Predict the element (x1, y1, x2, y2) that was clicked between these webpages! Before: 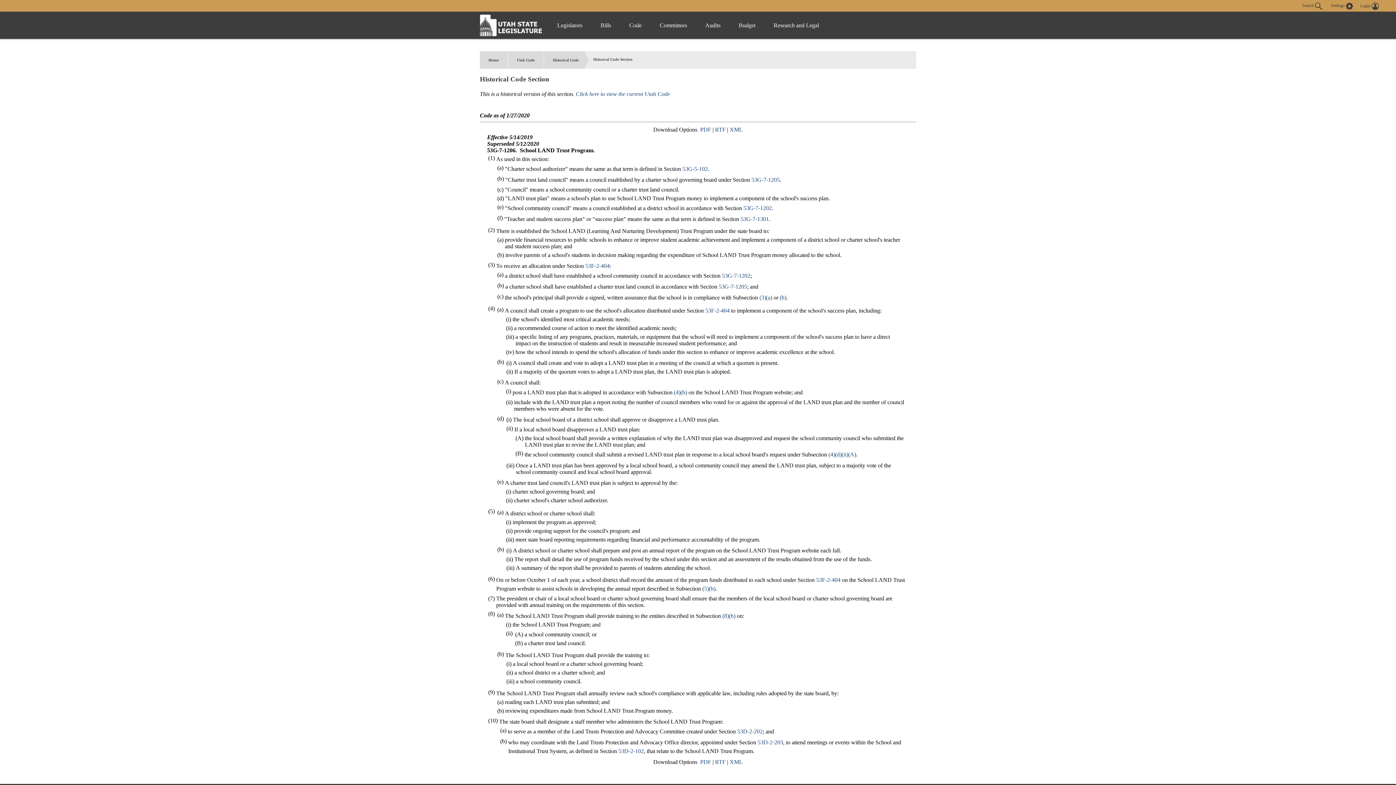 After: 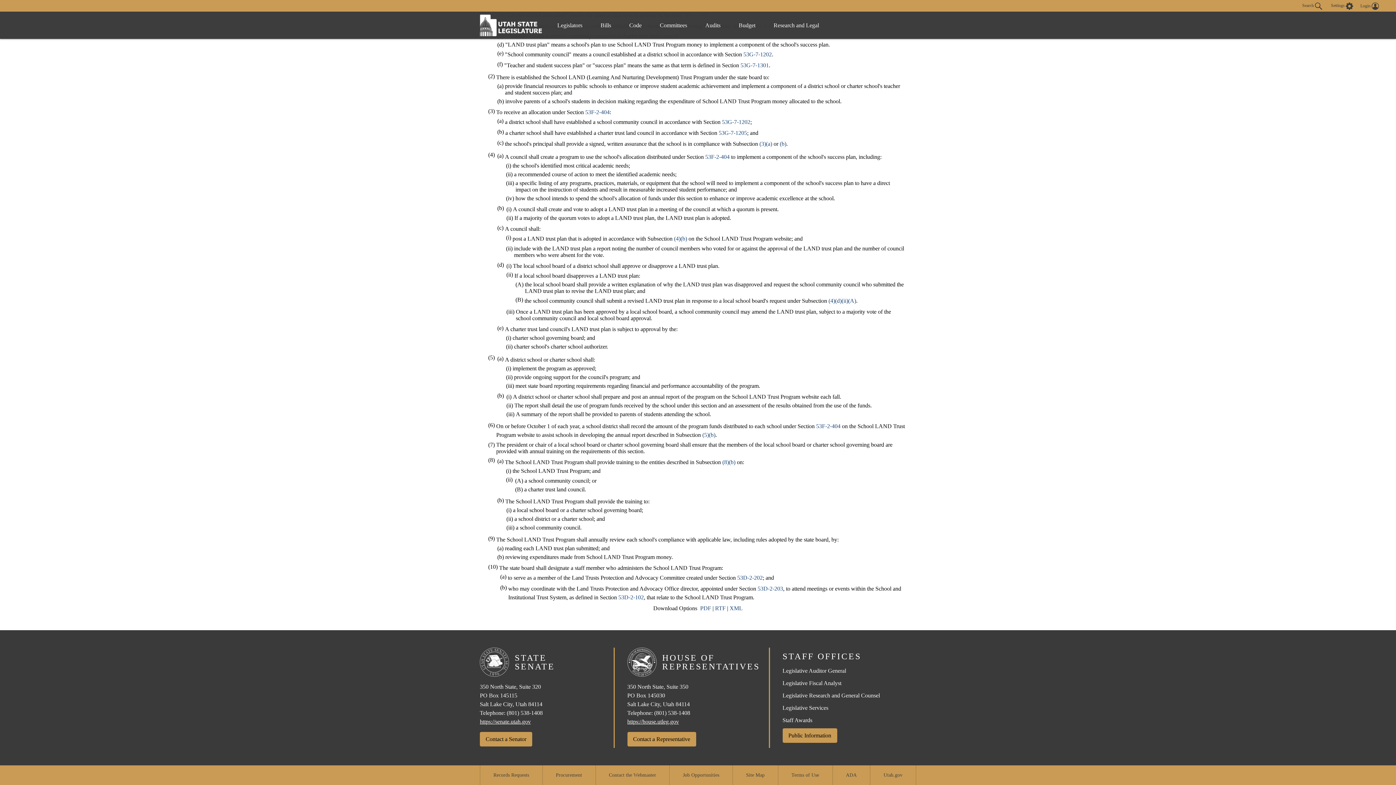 Action: label: (4)(d)(ii)(A) bbox: (828, 451, 856, 457)